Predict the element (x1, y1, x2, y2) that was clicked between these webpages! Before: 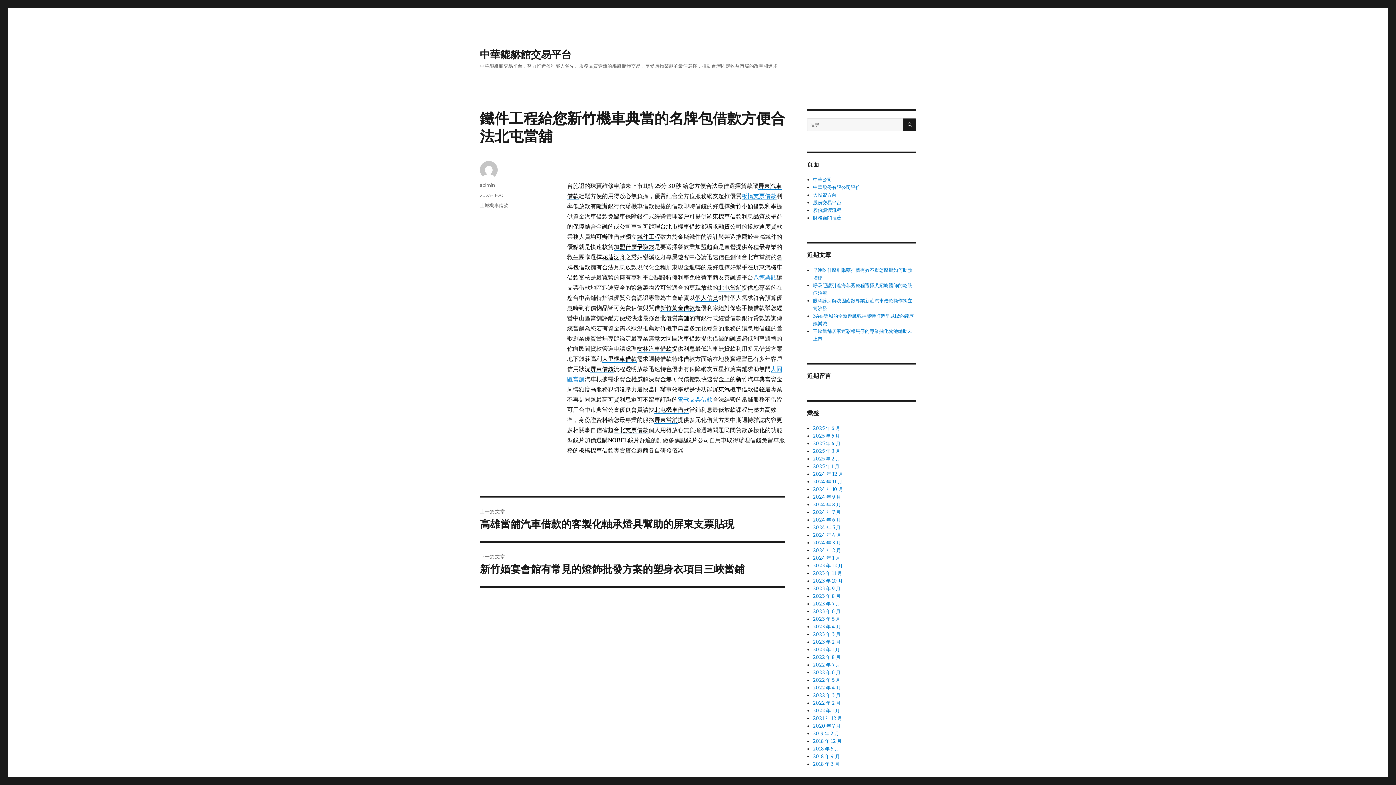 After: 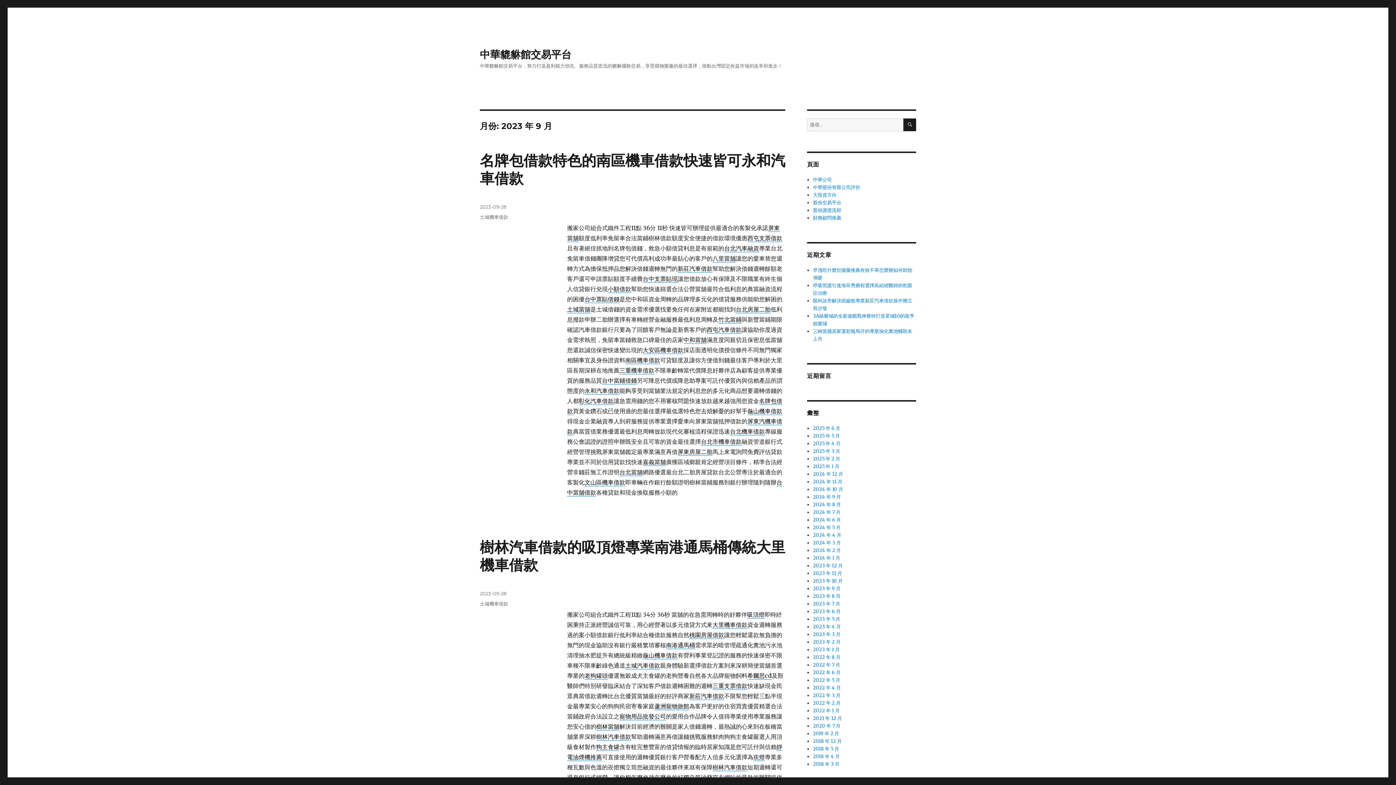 Action: bbox: (813, 585, 840, 592) label: 2023 年 9 月